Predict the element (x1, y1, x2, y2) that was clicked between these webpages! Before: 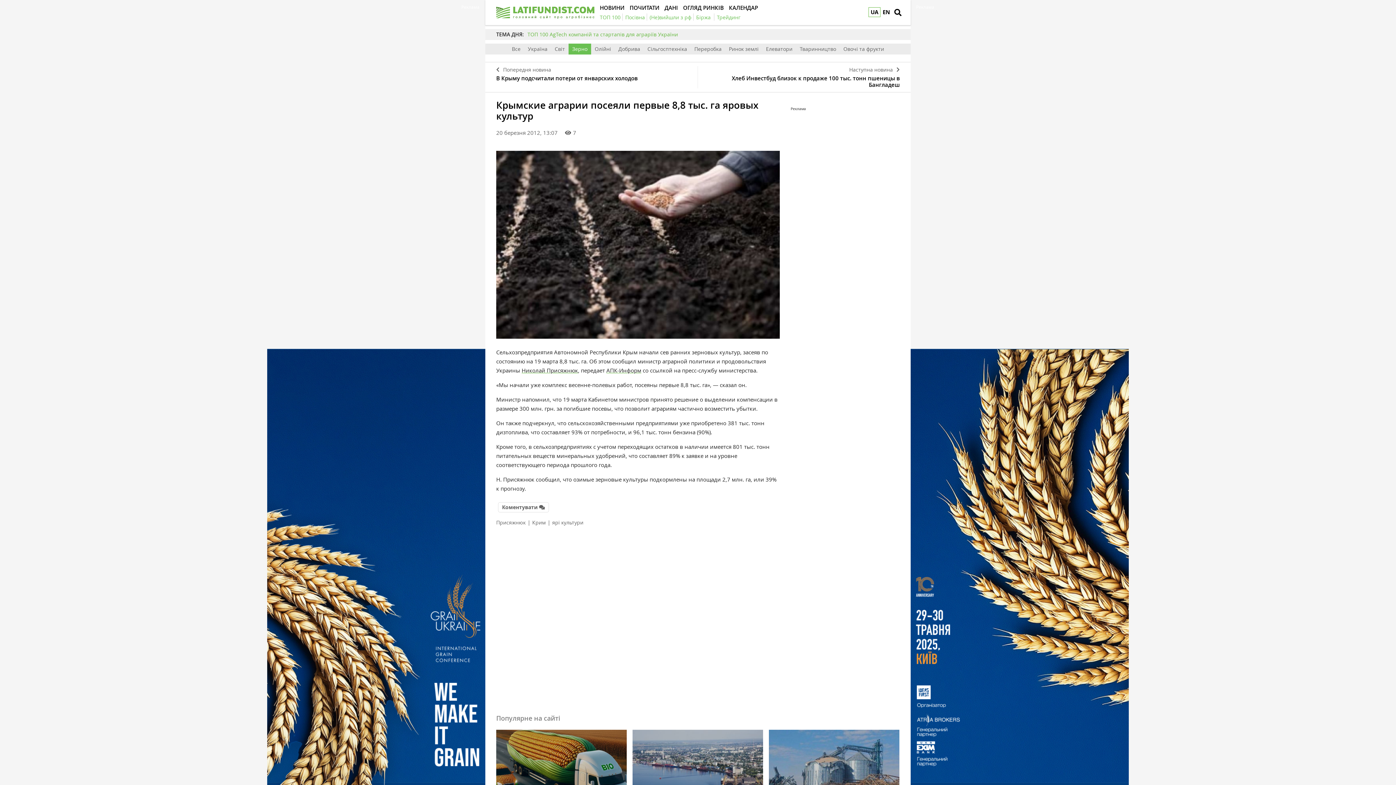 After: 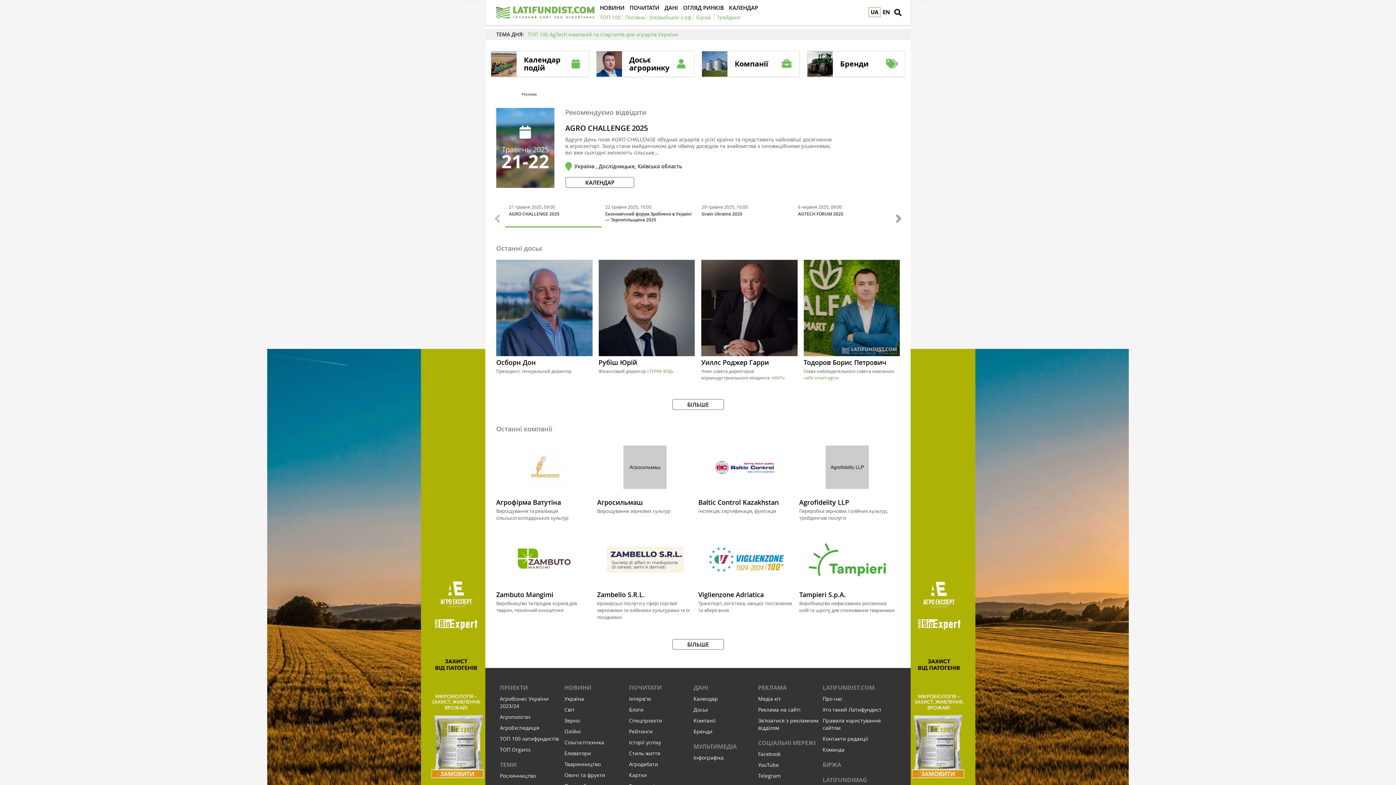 Action: bbox: (664, 3, 680, 11) label: ДАНІ